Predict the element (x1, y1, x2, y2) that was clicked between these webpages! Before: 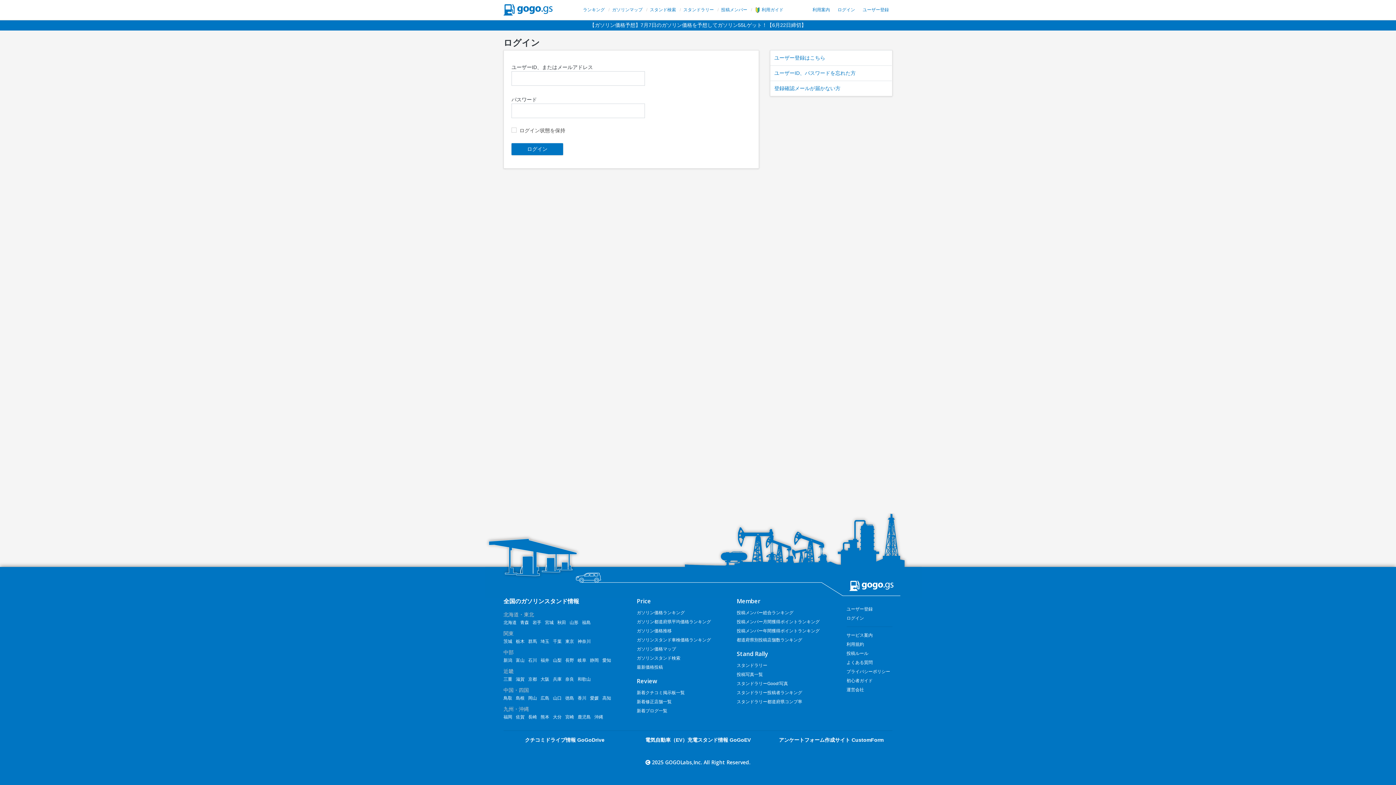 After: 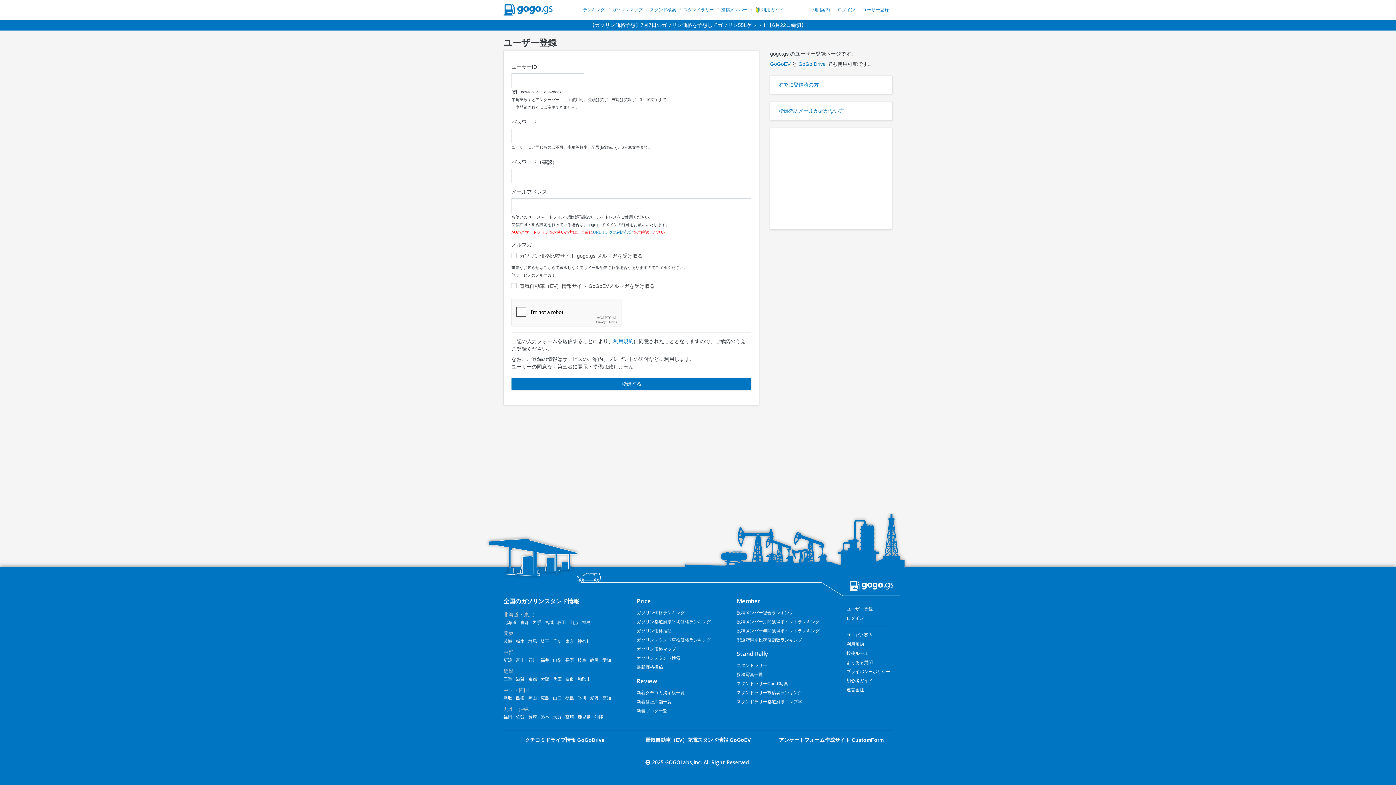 Action: label: ユーザー登録はこちら bbox: (774, 54, 825, 60)